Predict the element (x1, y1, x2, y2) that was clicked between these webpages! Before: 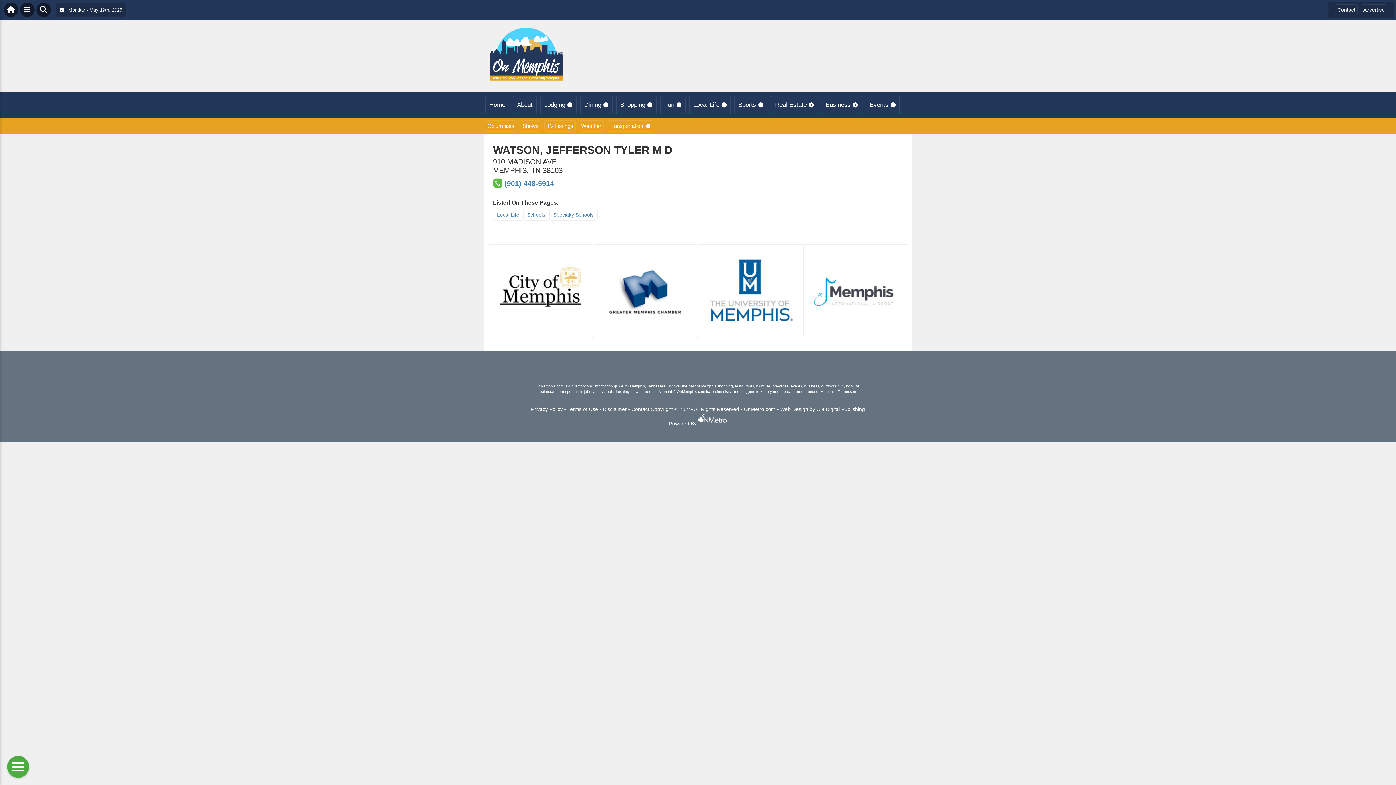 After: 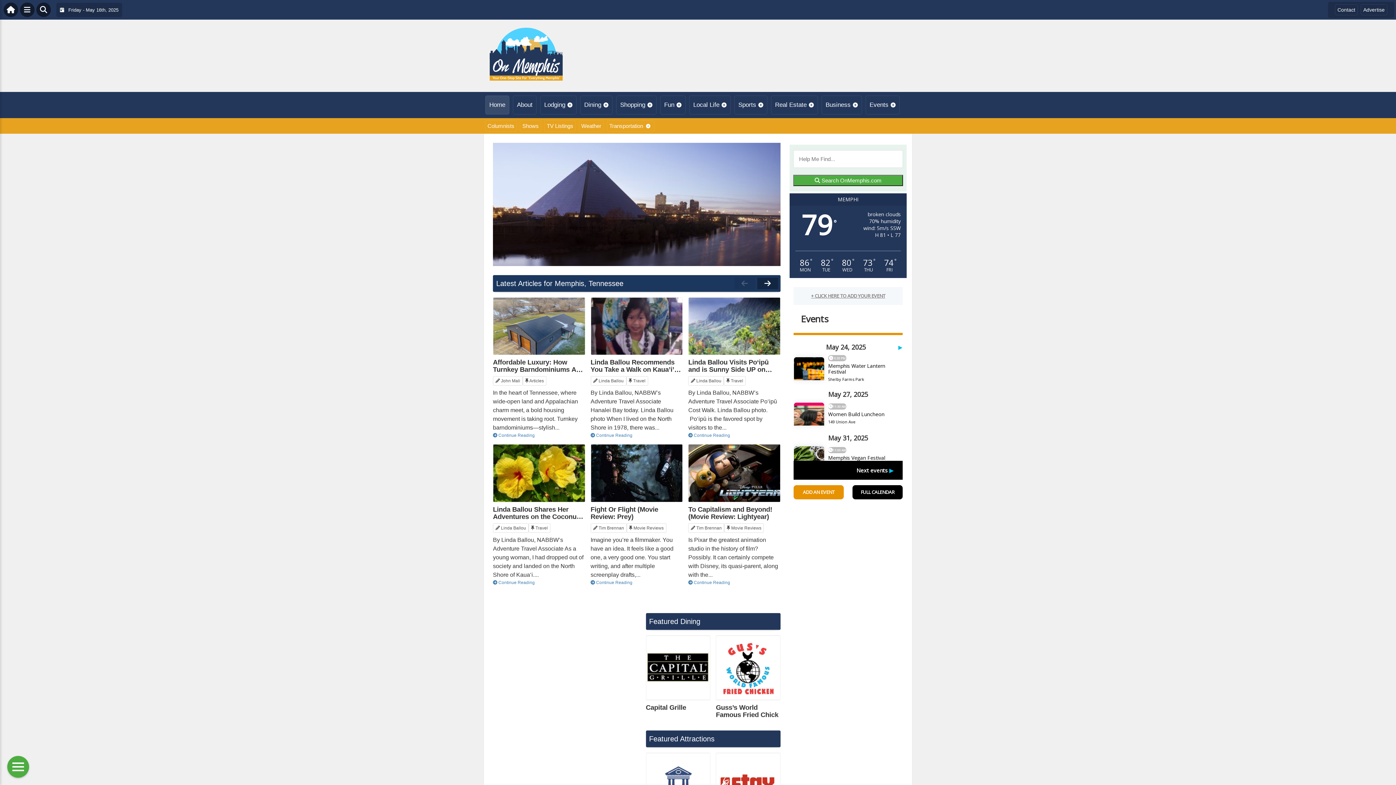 Action: label: Home bbox: (485, 95, 509, 114)